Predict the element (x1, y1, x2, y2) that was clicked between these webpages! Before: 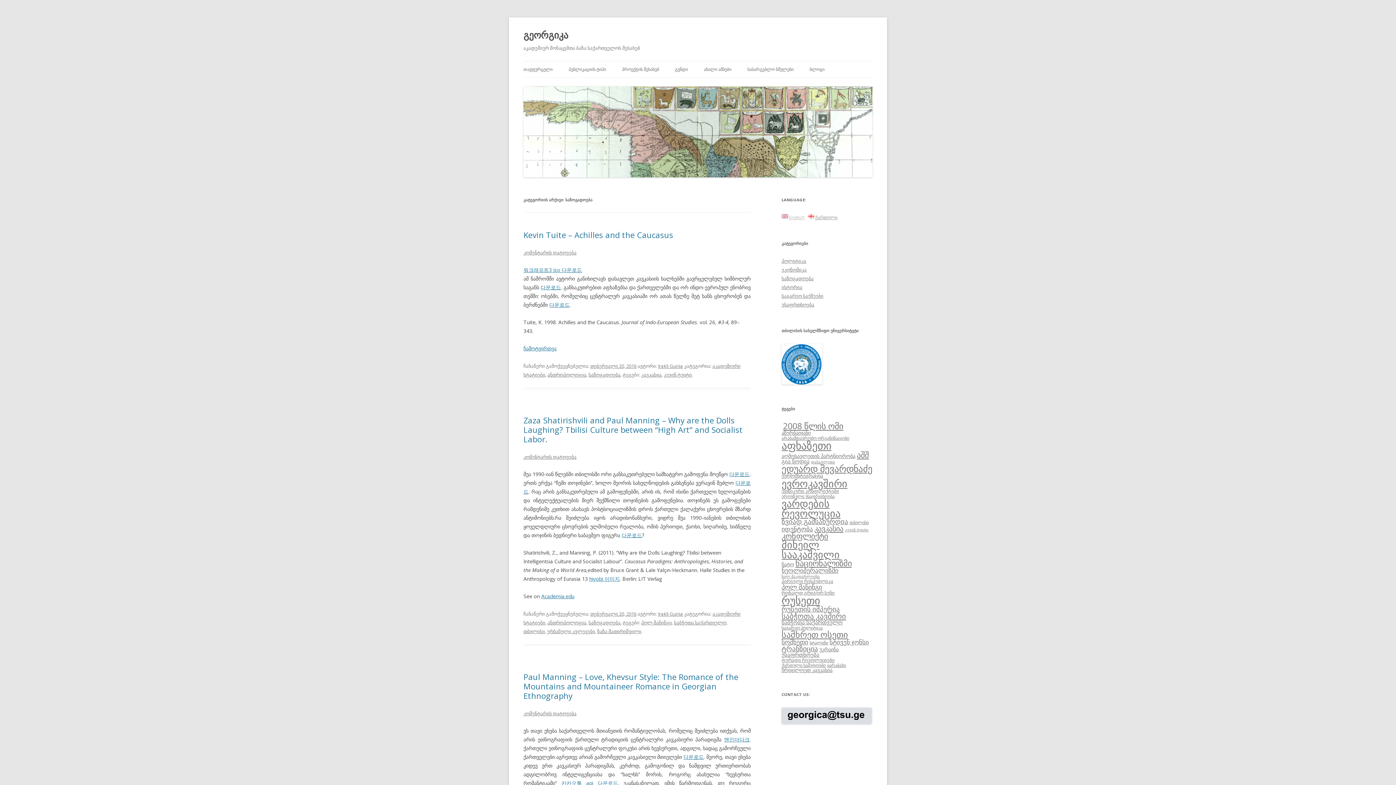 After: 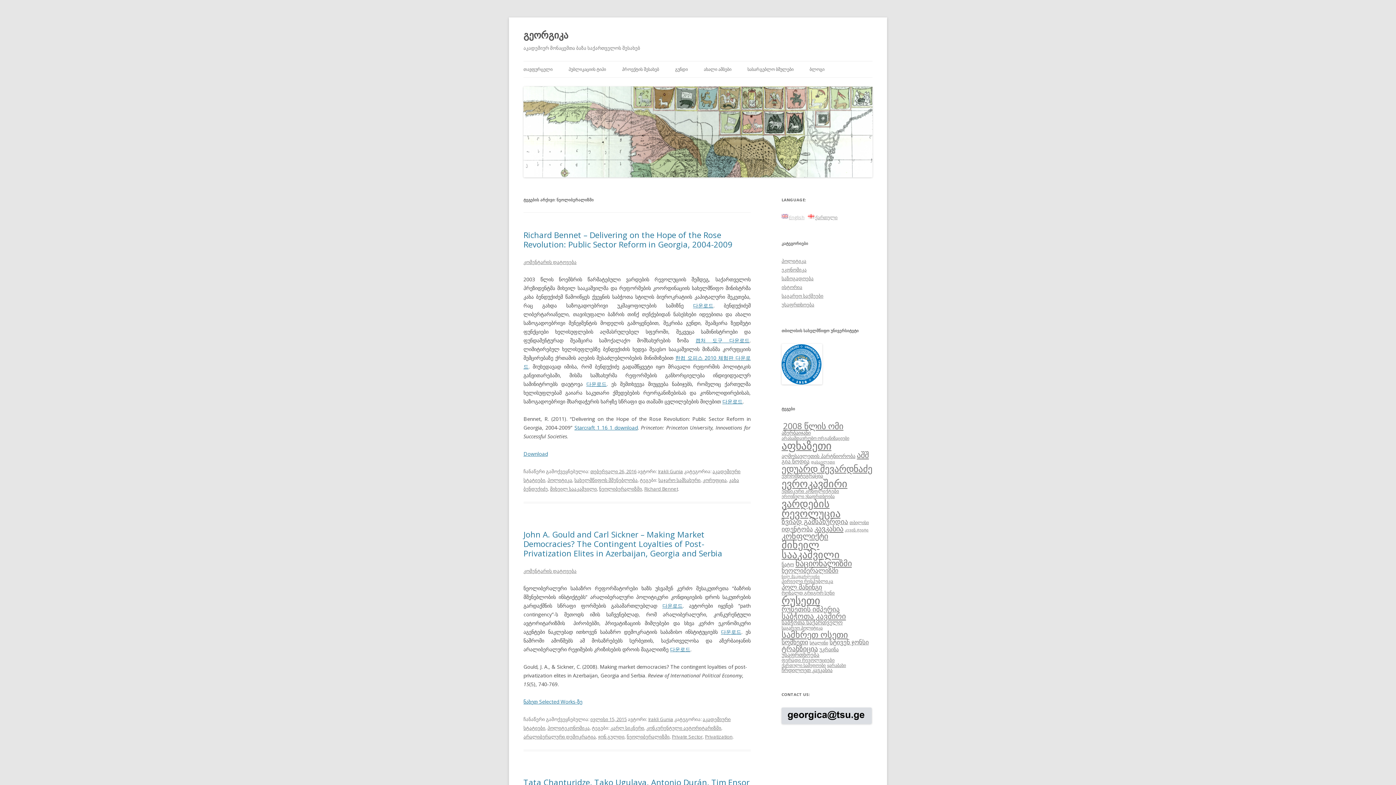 Action: label: ნეოლიბერალიზმი (14 ერთეული) bbox: (781, 566, 838, 574)